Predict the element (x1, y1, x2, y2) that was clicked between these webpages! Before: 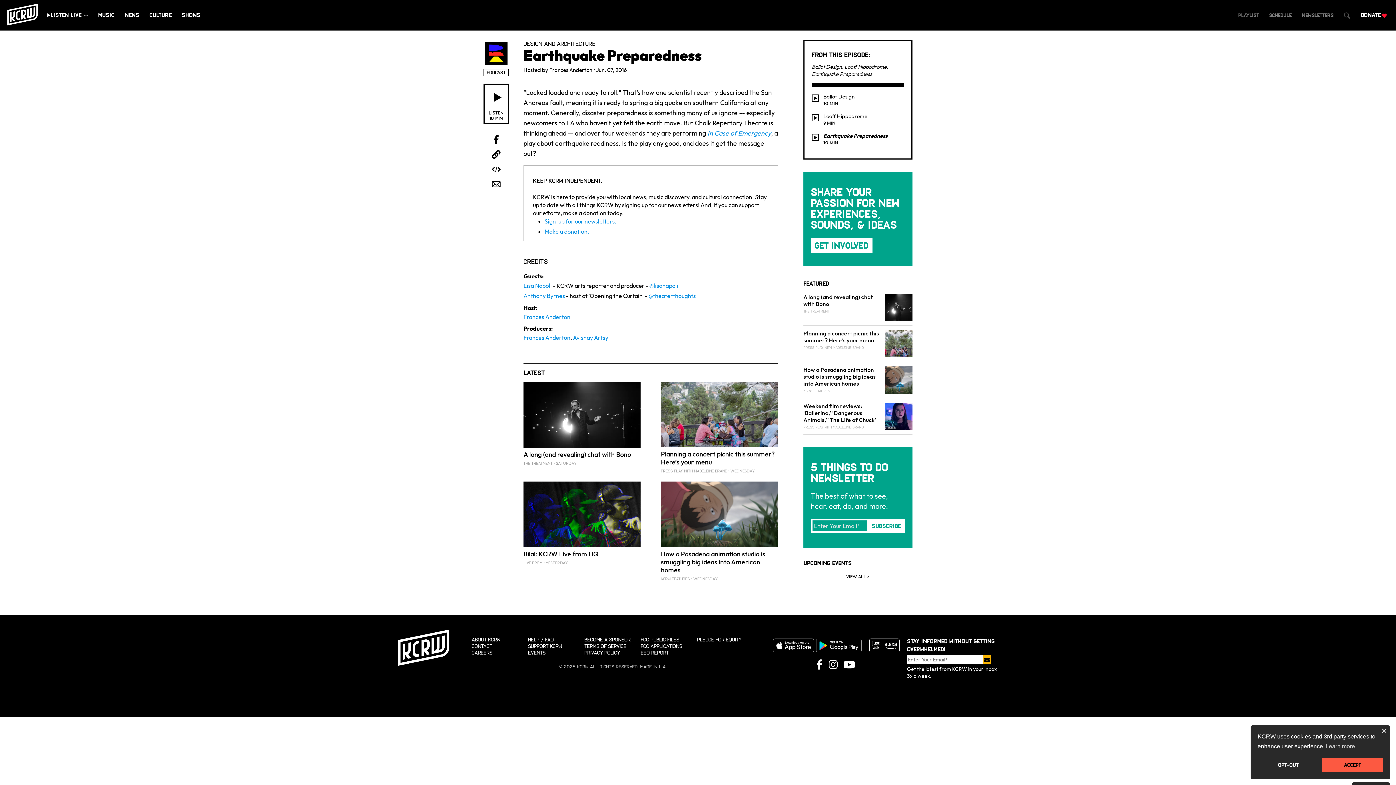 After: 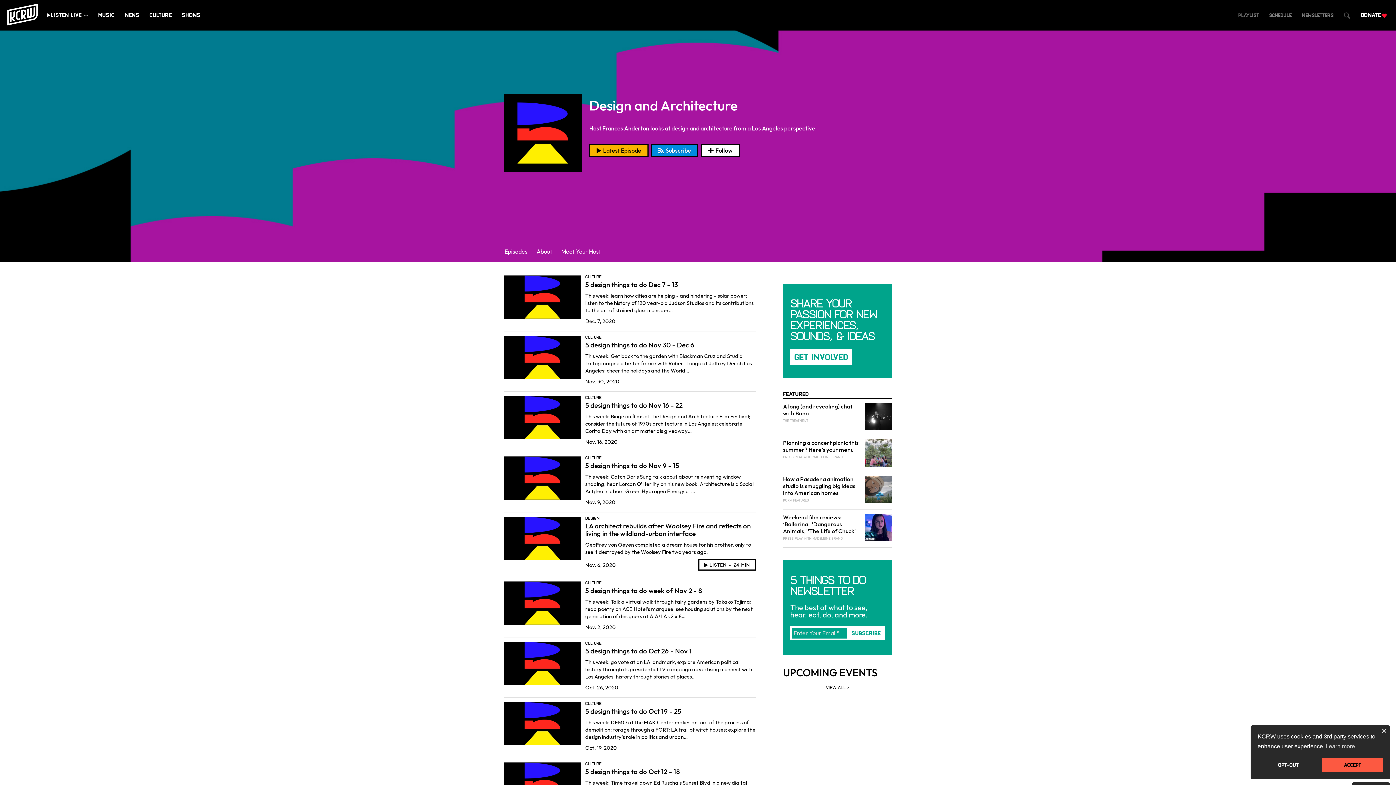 Action: label: DESIGN AND ARCHITECTURE bbox: (523, 40, 595, 47)